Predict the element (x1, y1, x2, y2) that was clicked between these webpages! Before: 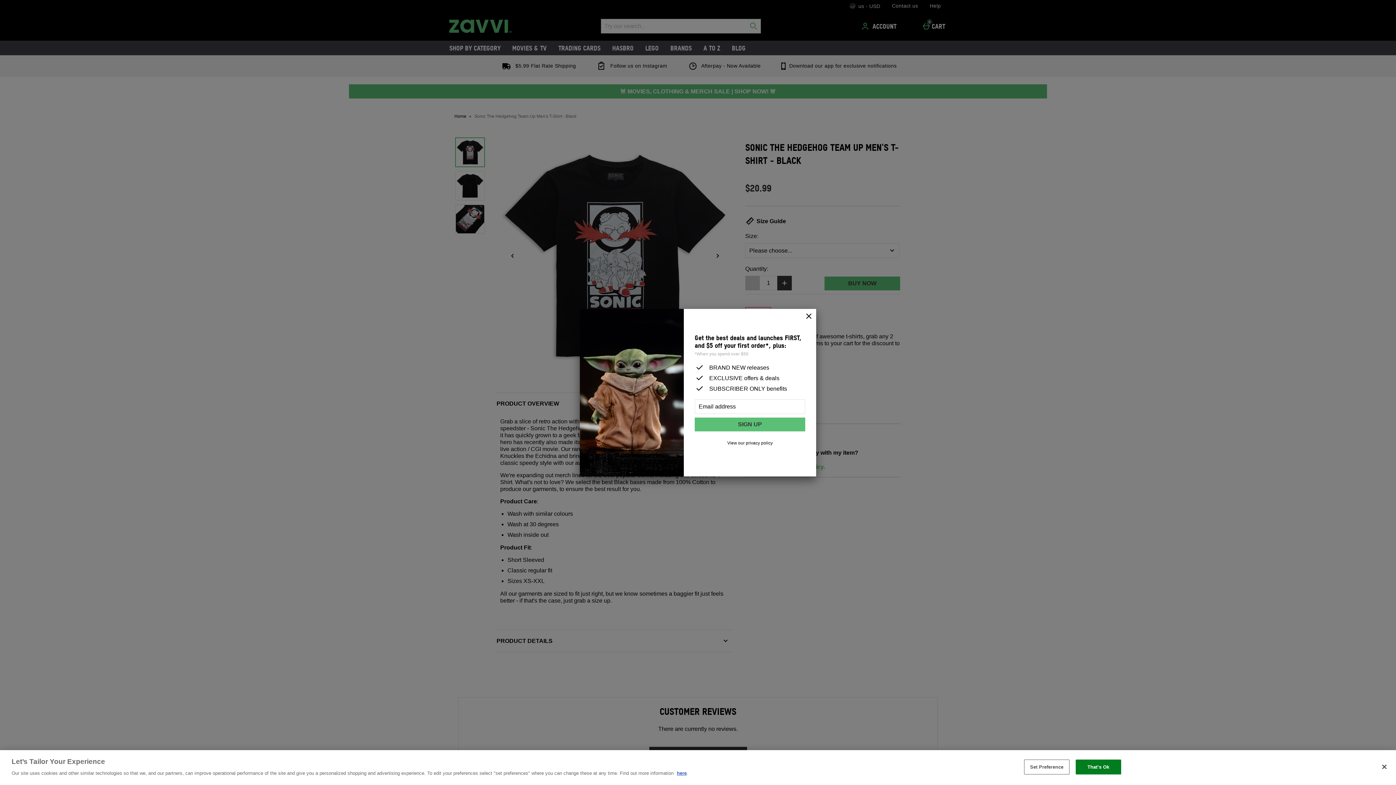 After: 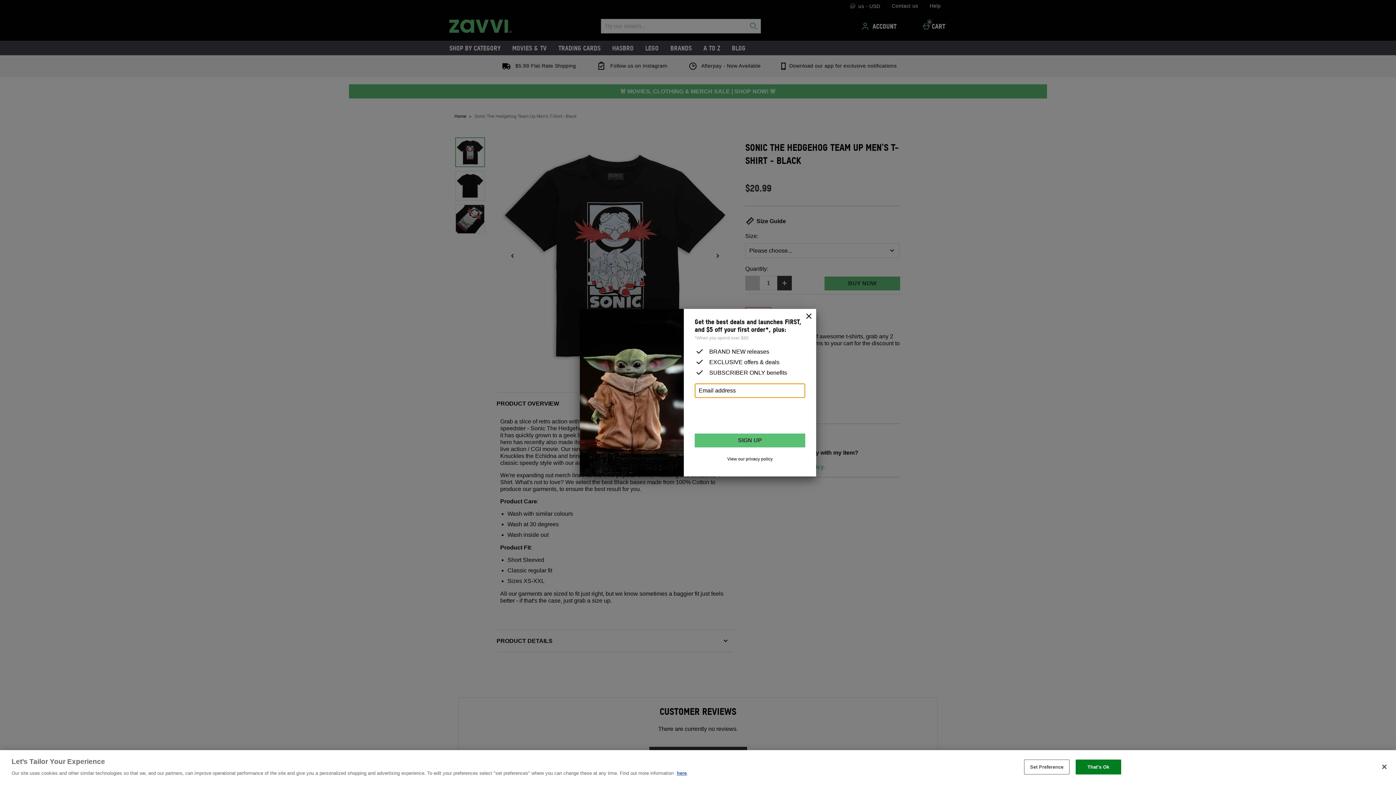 Action: label: SIGN UP bbox: (694, 417, 805, 431)